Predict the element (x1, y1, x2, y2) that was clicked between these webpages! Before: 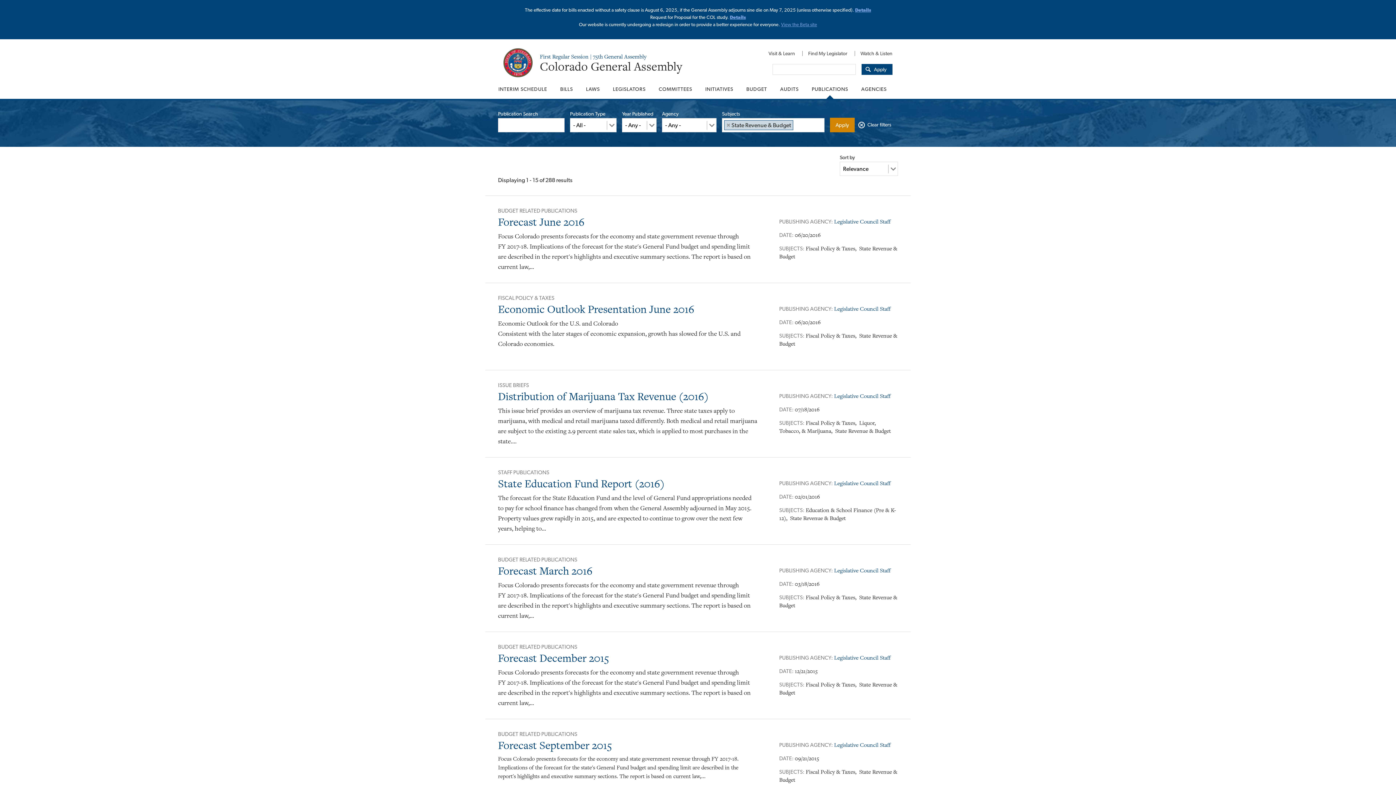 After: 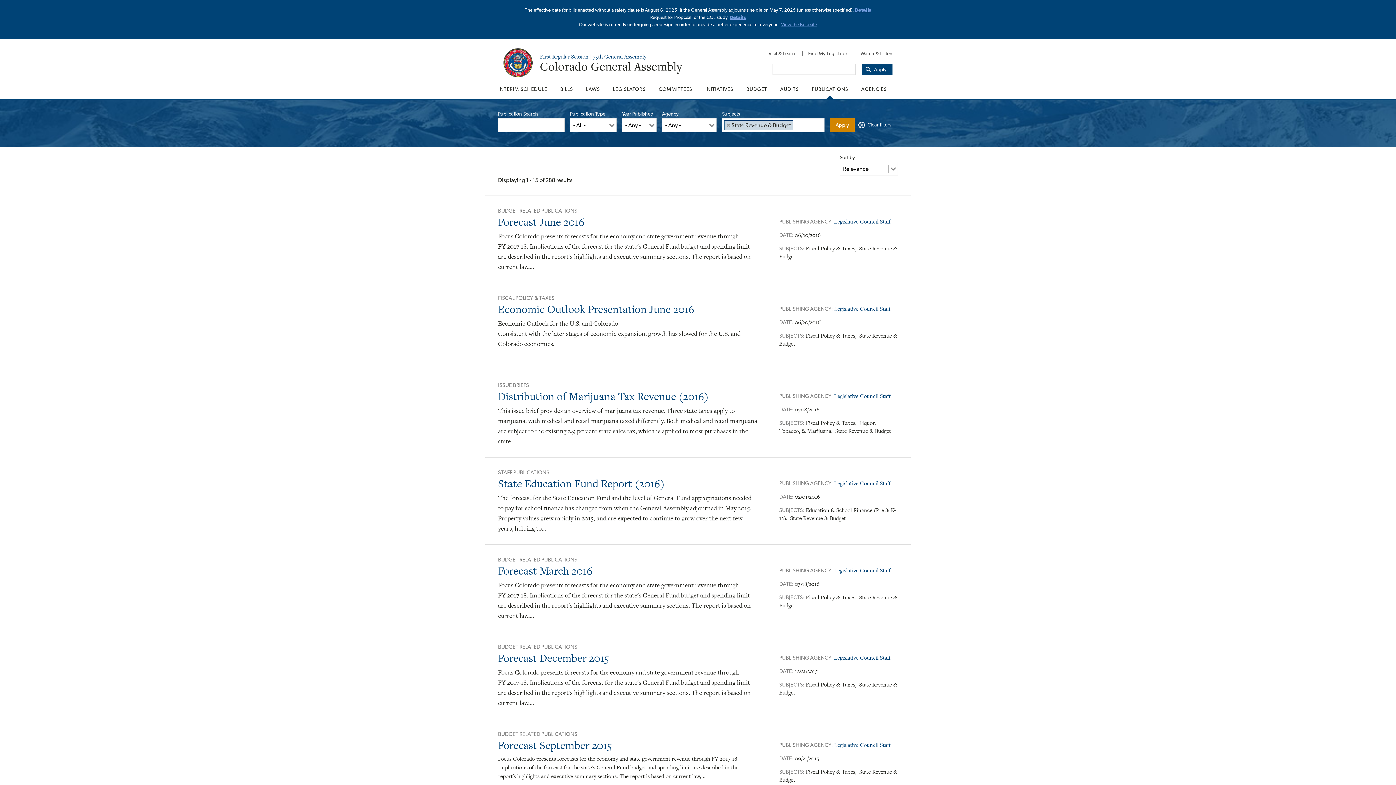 Action: label: Details bbox: (730, 14, 746, 20)